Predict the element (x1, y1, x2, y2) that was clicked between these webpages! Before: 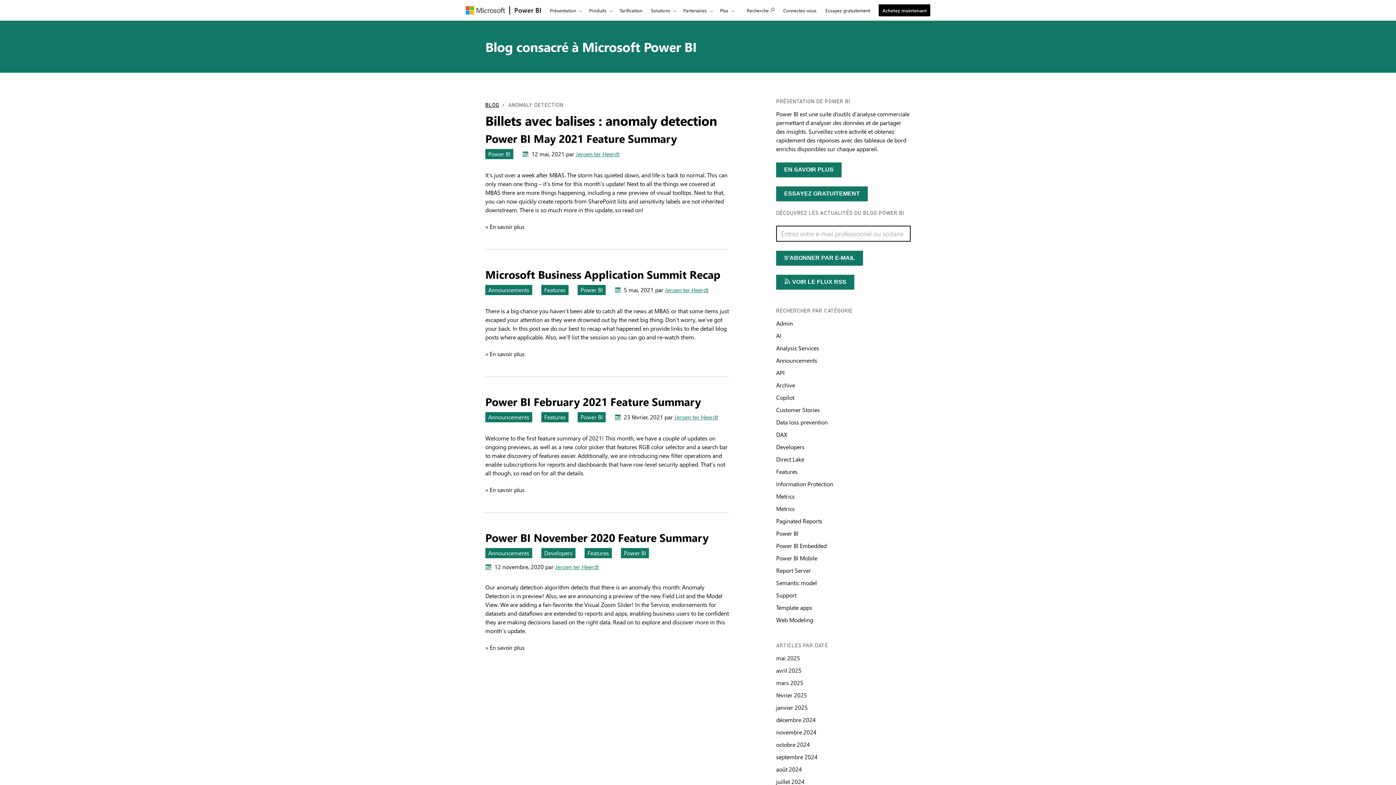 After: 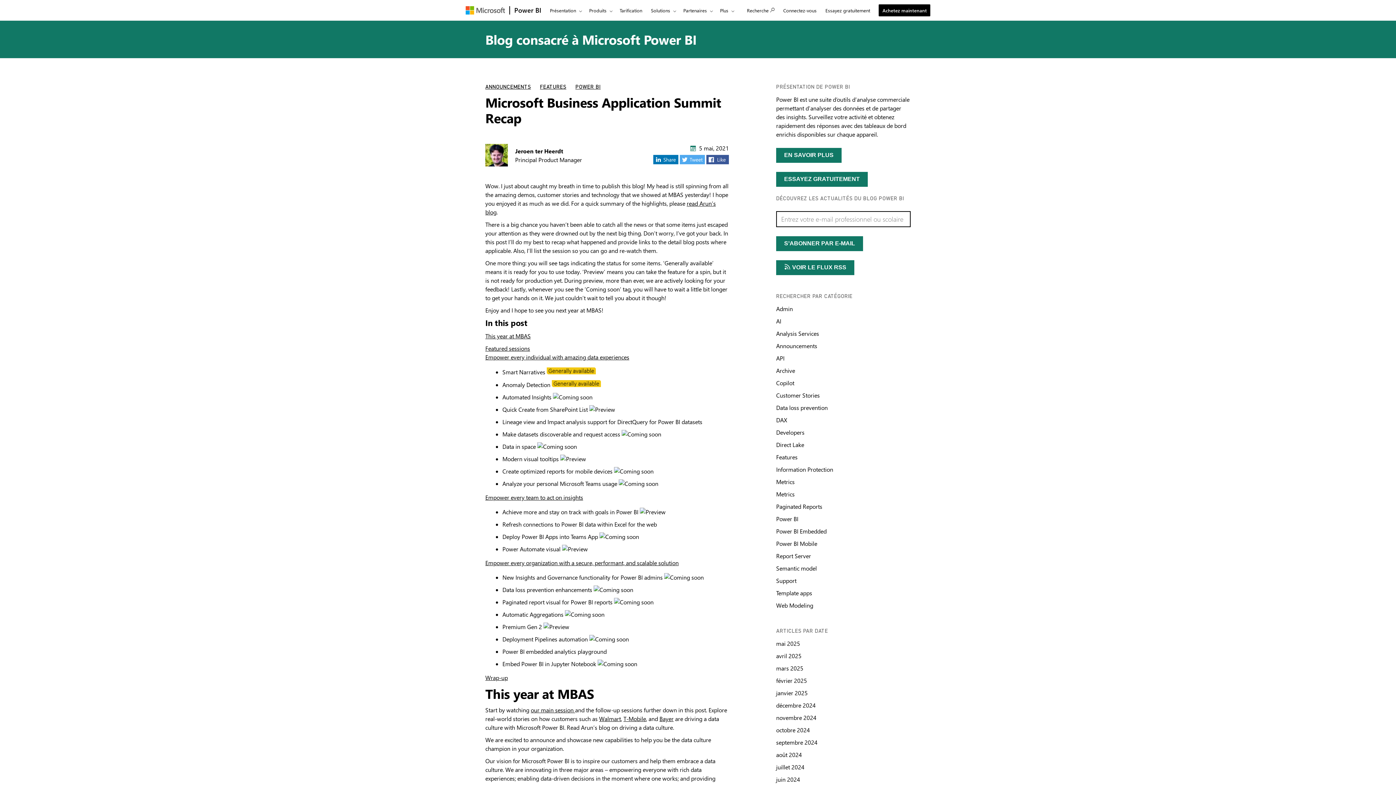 Action: bbox: (485, 266, 720, 281) label: Microsoft Business Application Summit Recap